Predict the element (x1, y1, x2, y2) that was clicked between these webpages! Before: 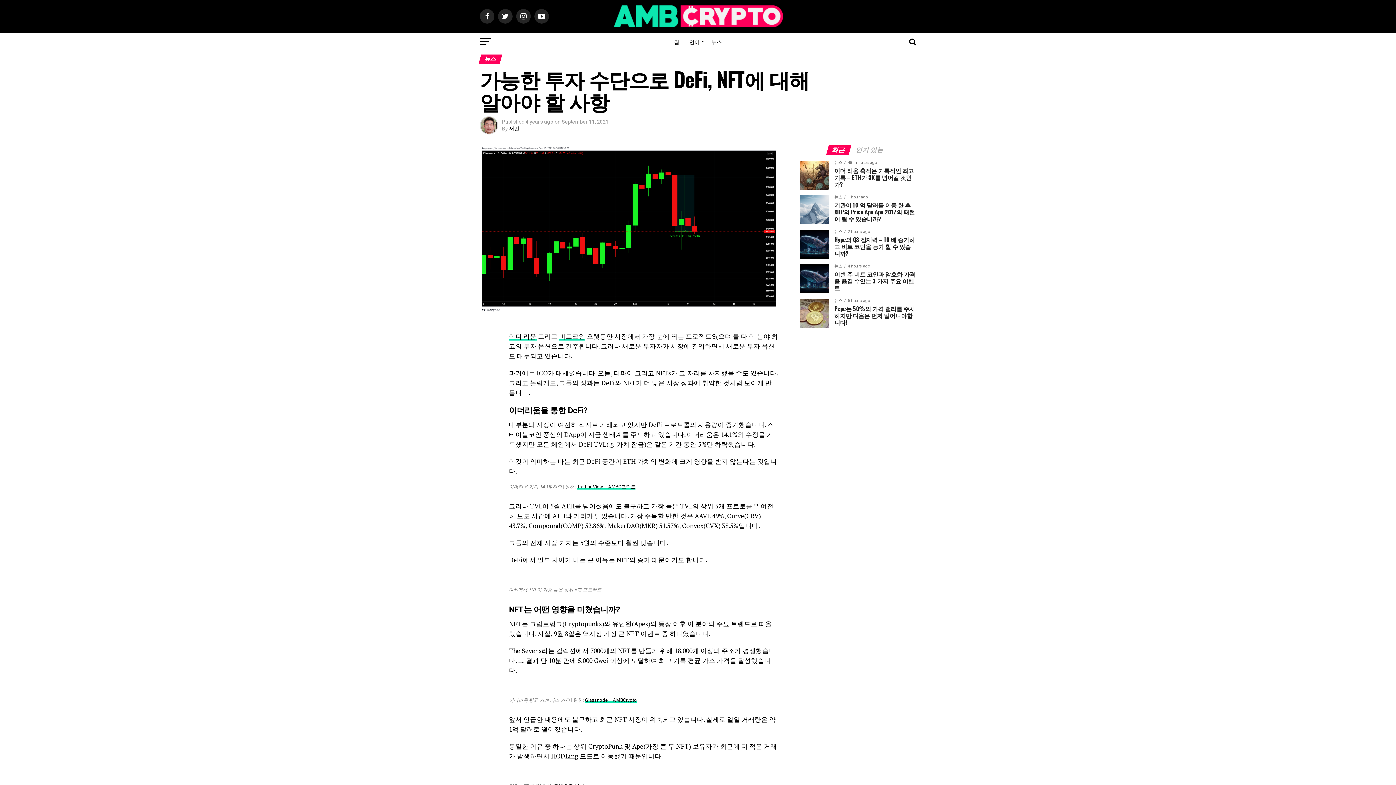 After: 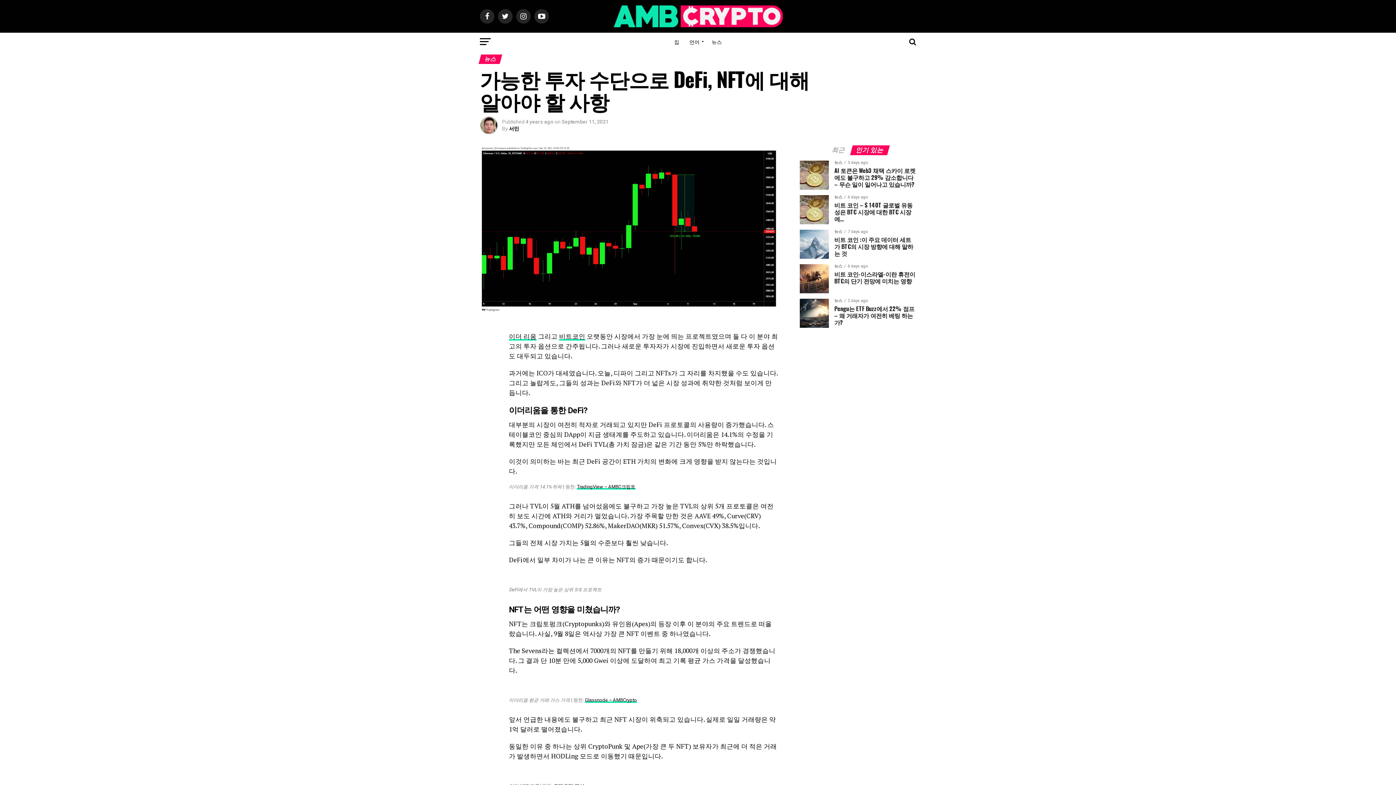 Action: bbox: (851, 147, 888, 153) label: 인기 있는